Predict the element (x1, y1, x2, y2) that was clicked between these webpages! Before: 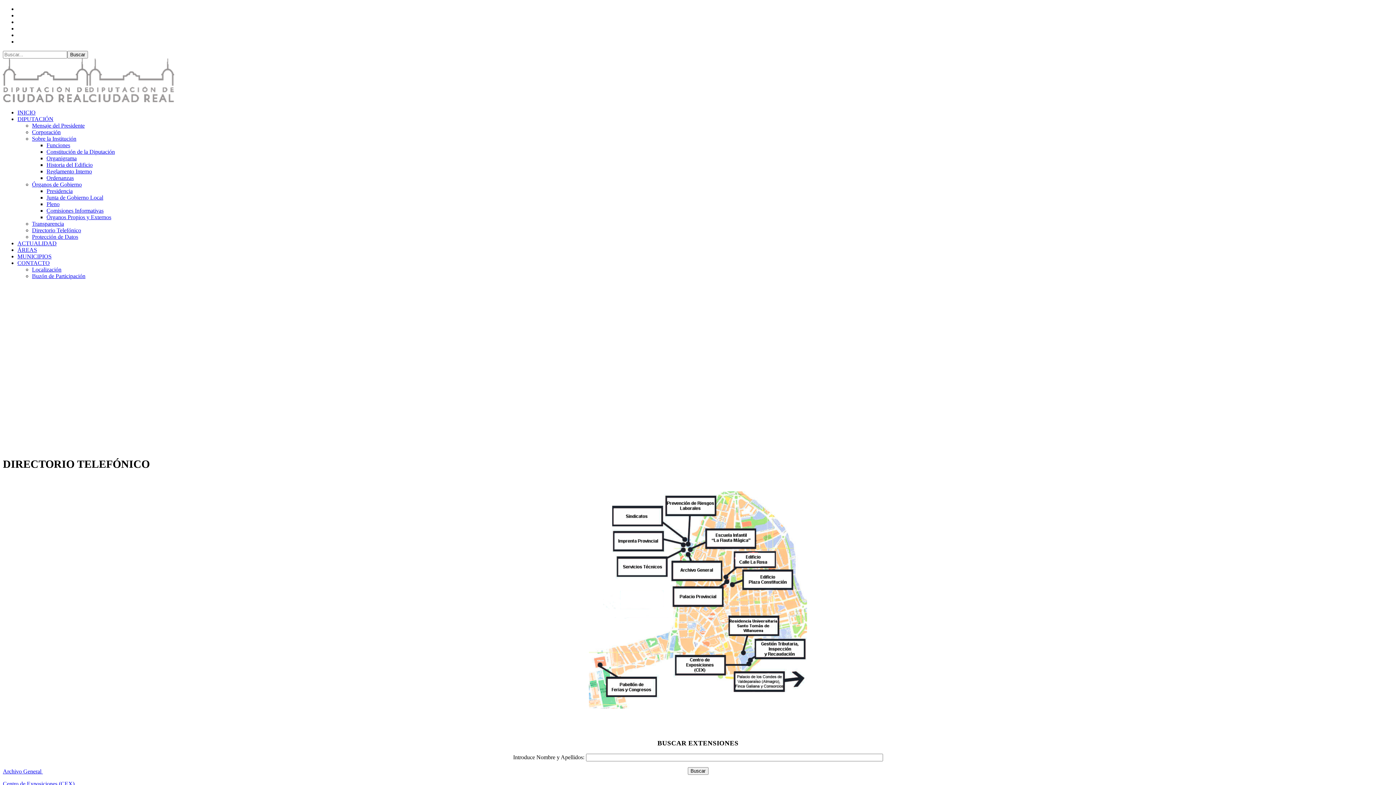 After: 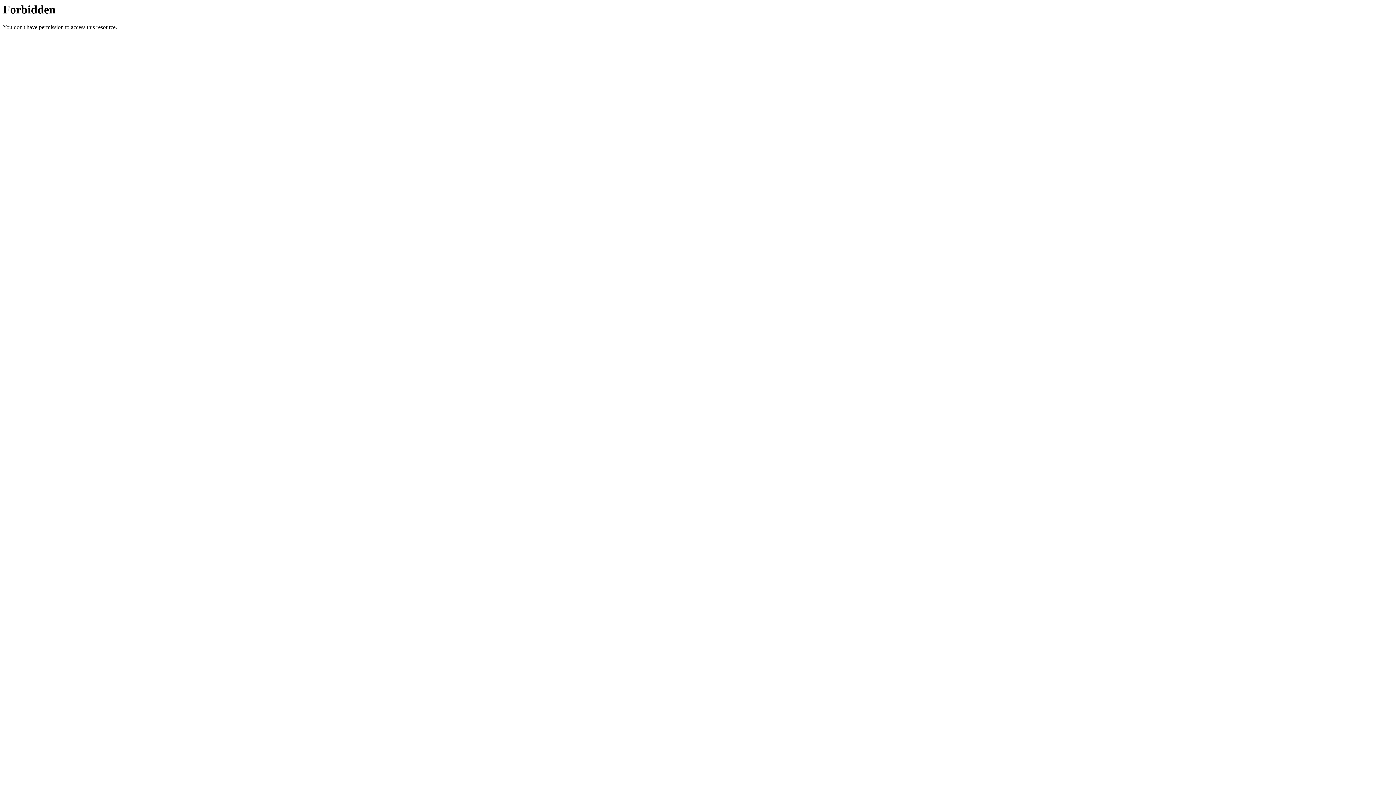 Action: label: Archivo General  bbox: (2, 768, 42, 775)